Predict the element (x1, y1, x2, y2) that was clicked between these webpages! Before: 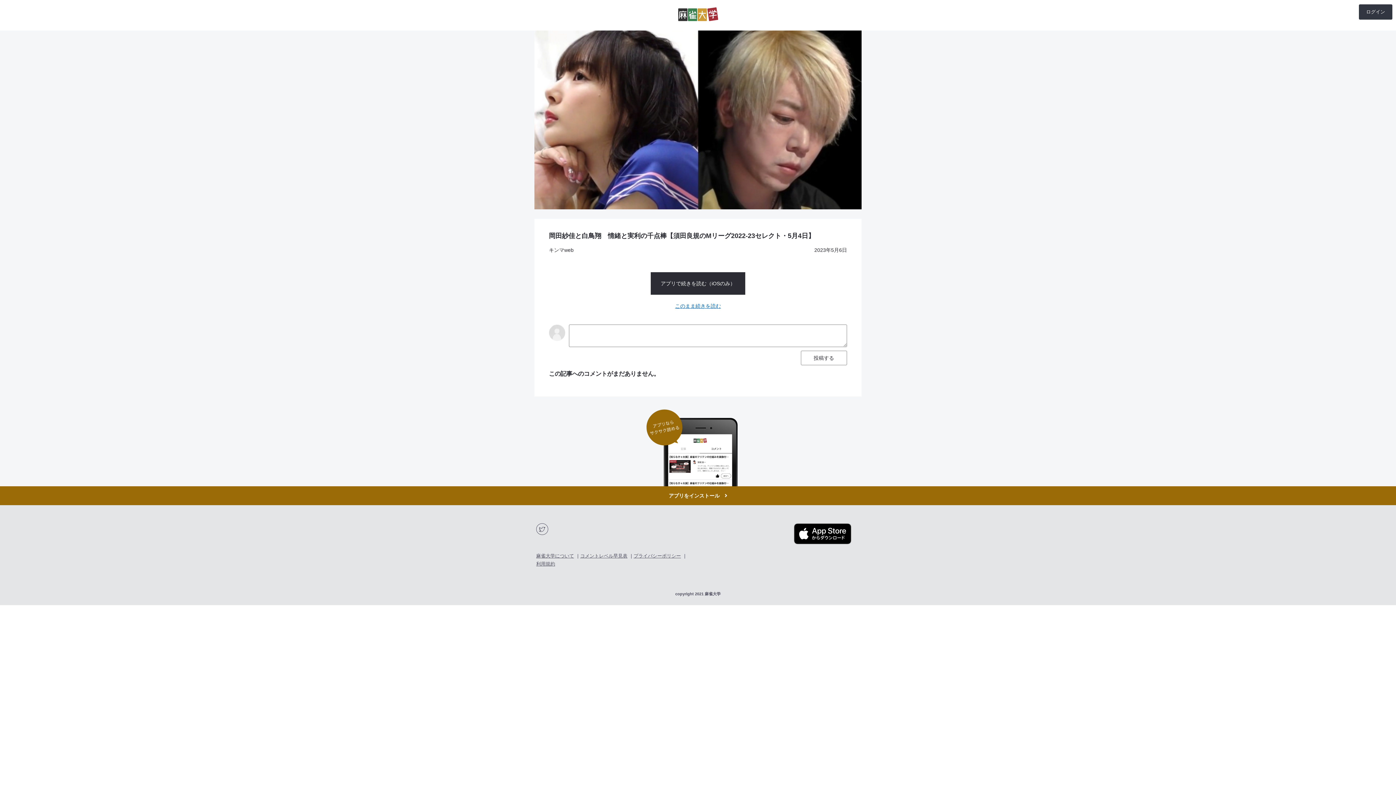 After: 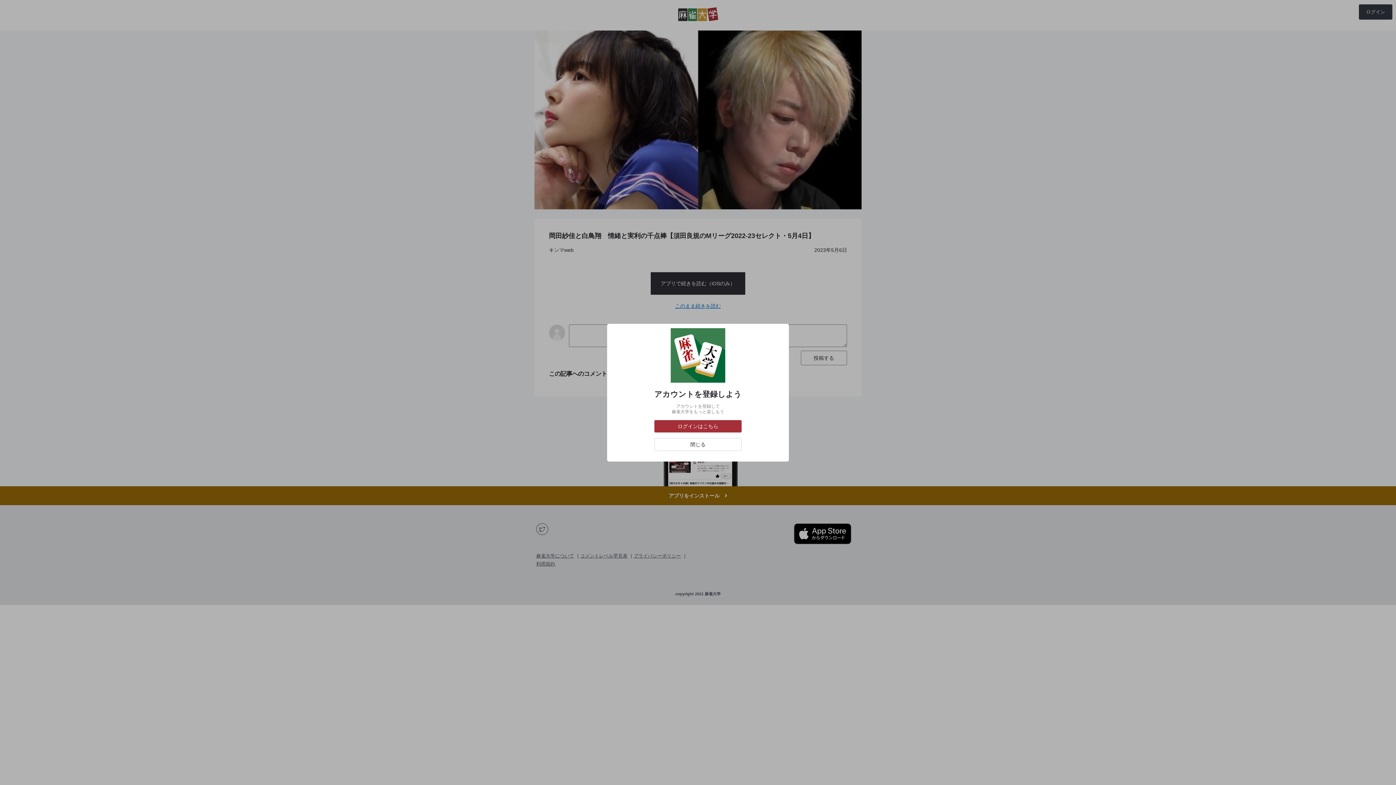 Action: bbox: (800, 77, 847, 92) label: 投稿する